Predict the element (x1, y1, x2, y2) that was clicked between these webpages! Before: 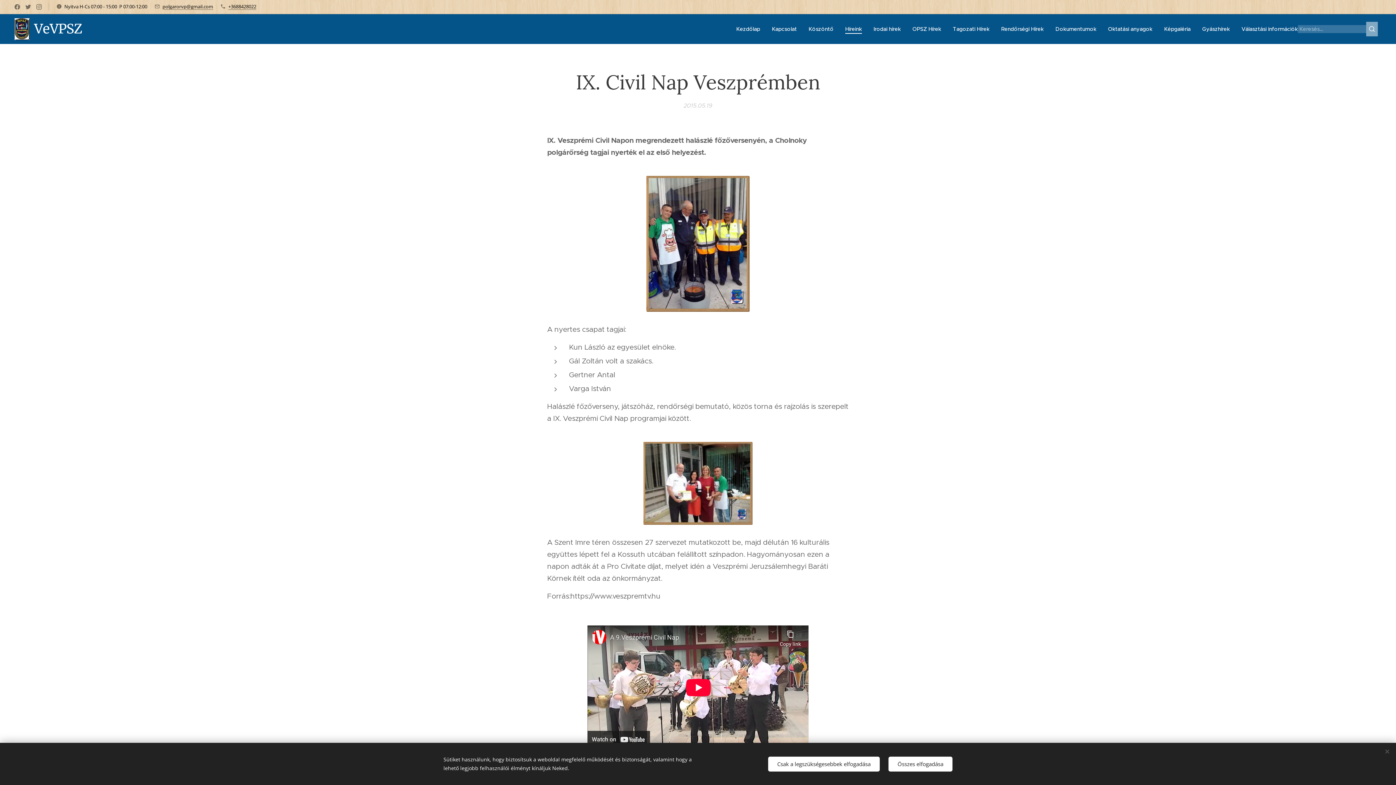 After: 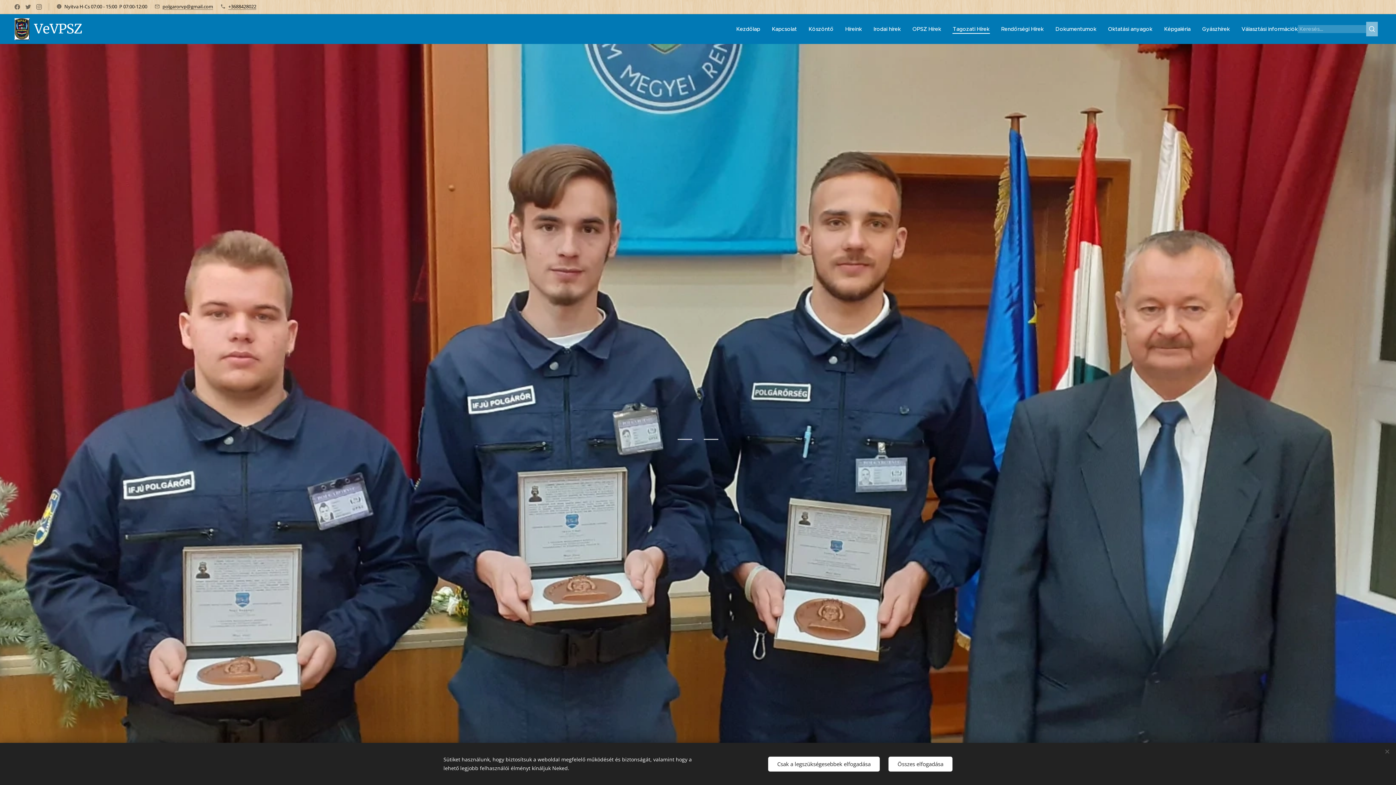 Action: label: Tagozati Hírek bbox: (947, 20, 995, 38)